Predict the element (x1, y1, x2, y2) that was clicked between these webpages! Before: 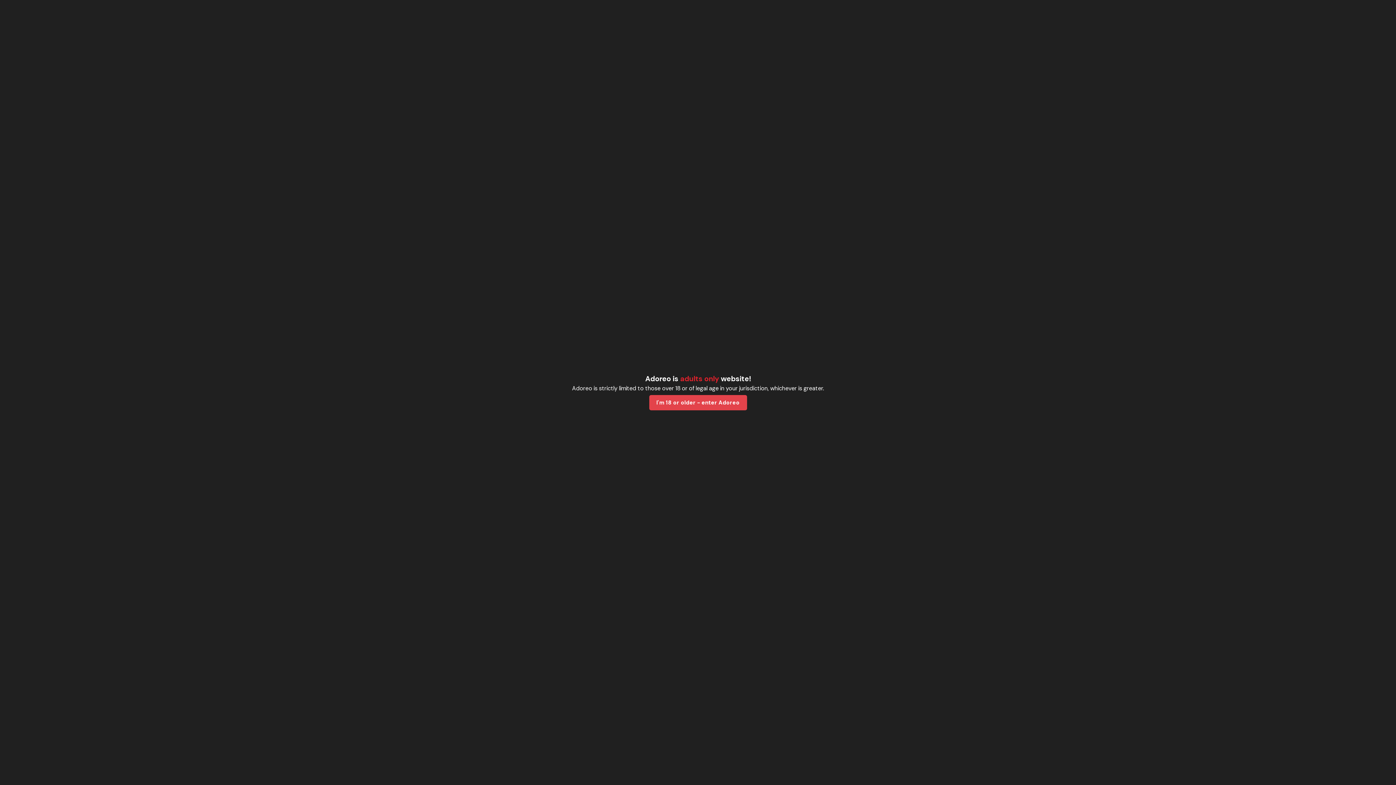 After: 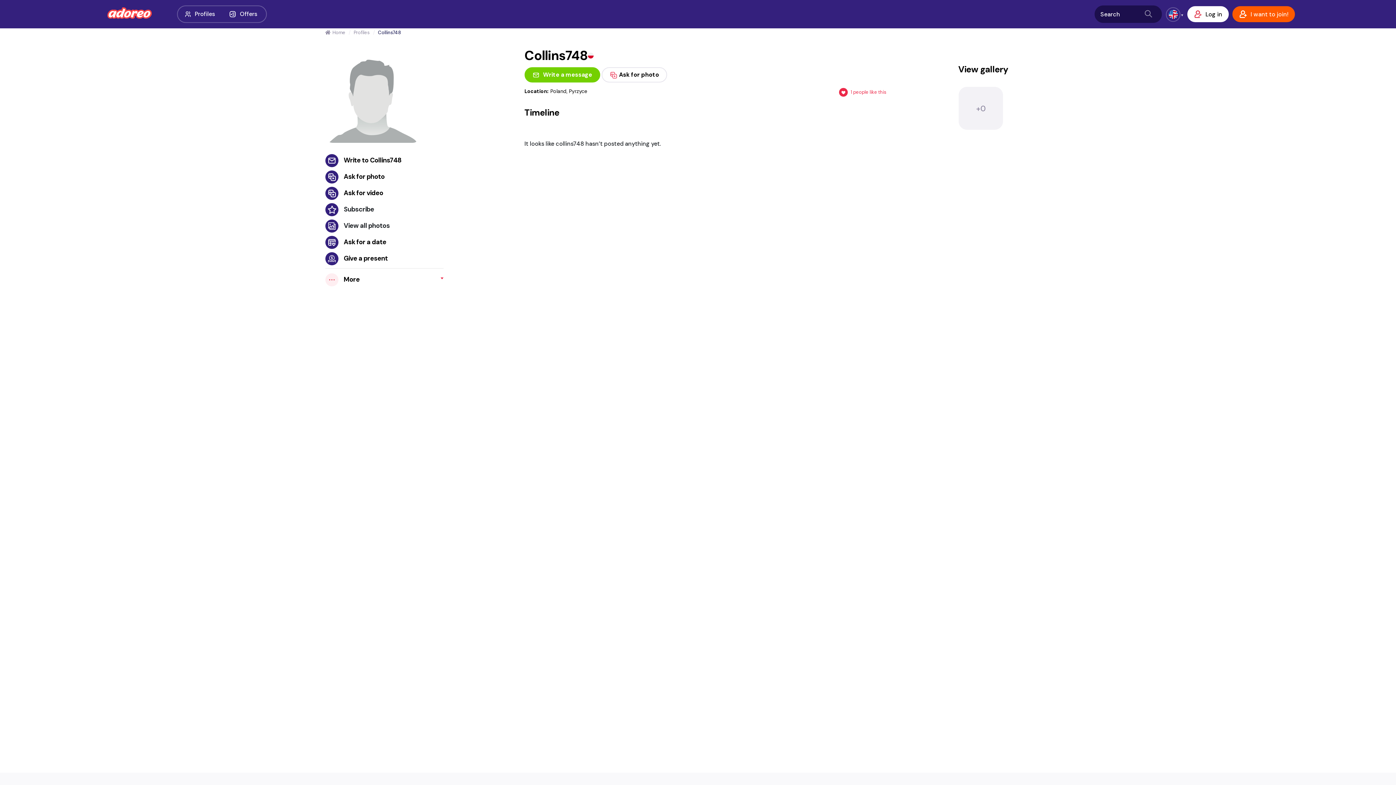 Action: label: I'm 18 or older - enter Adoreo bbox: (649, 395, 747, 410)